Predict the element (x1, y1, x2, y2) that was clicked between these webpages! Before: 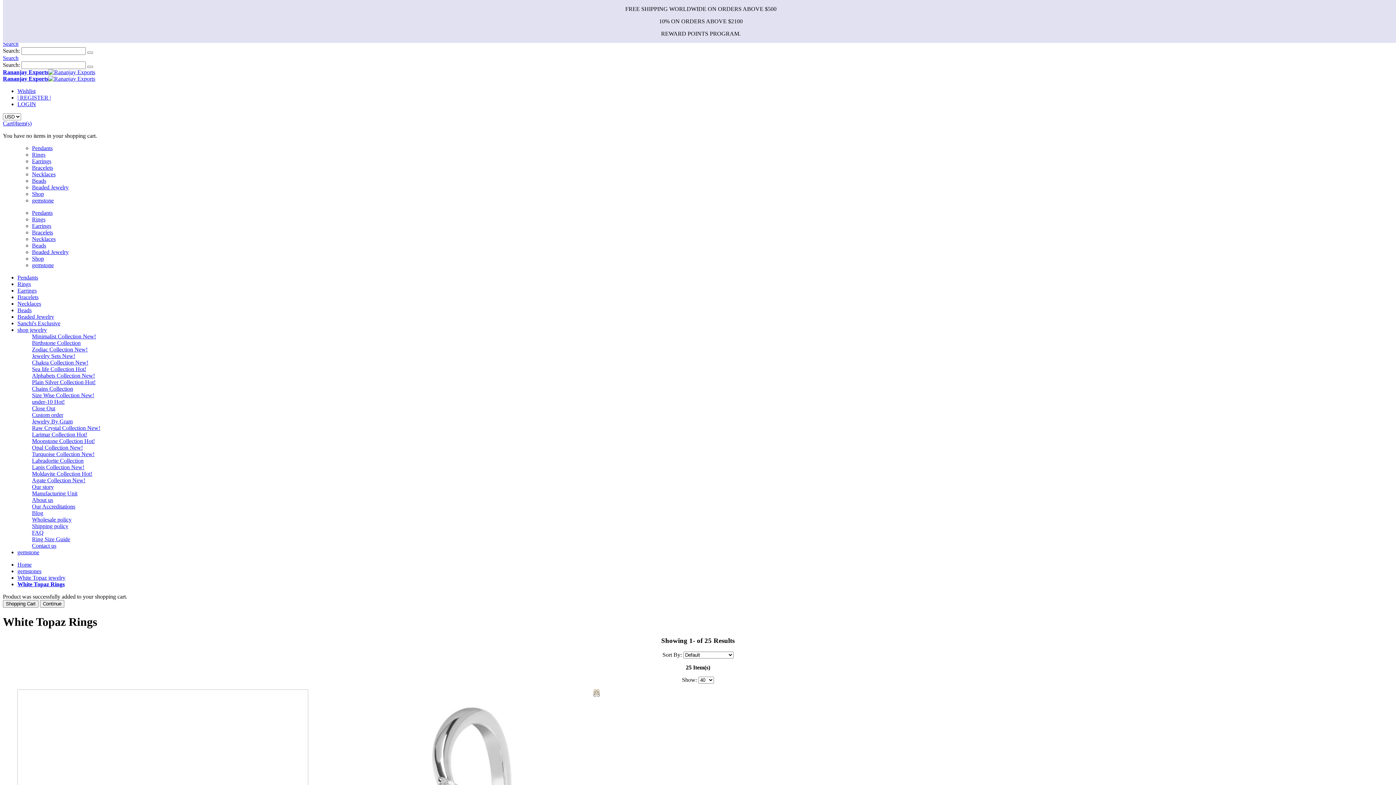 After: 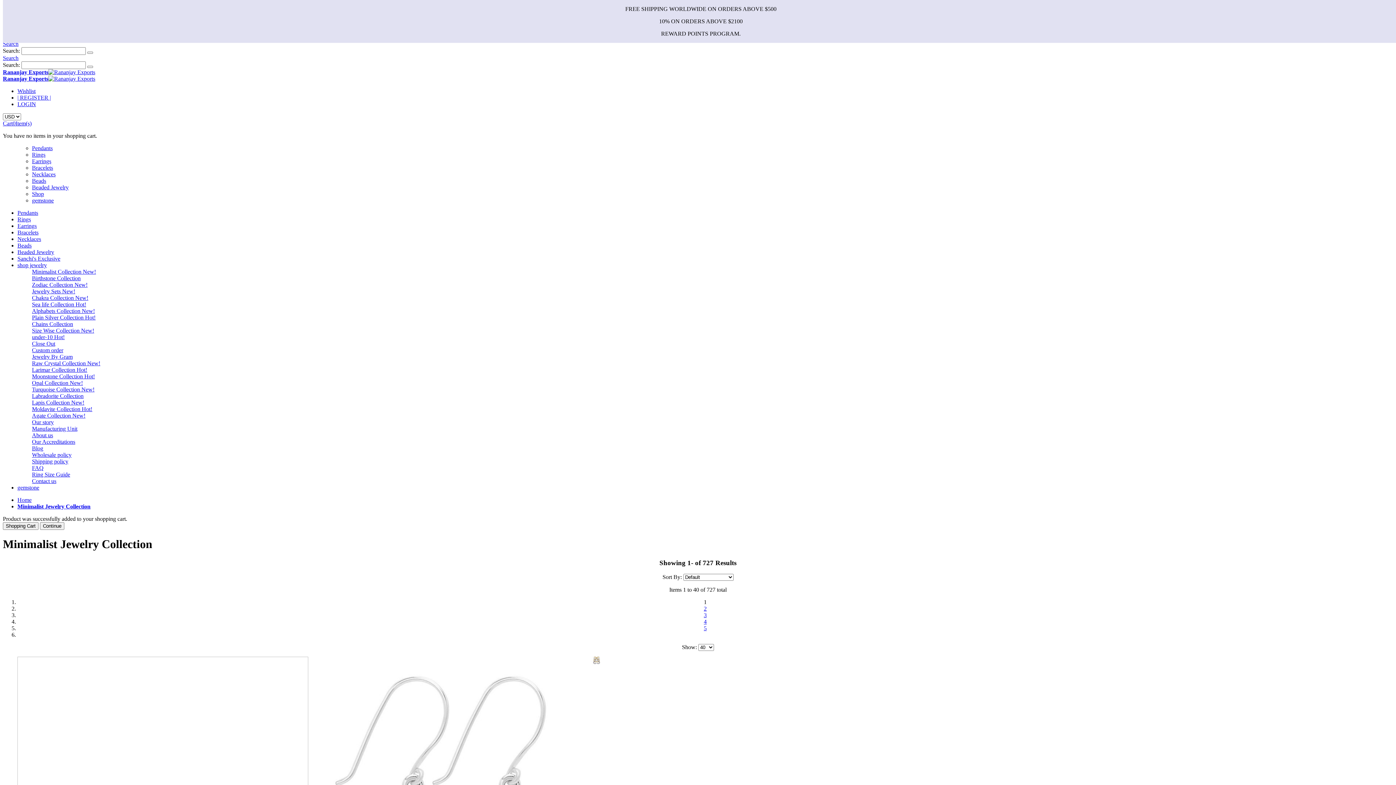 Action: bbox: (32, 333, 96, 339) label: Minimalist Collection New!